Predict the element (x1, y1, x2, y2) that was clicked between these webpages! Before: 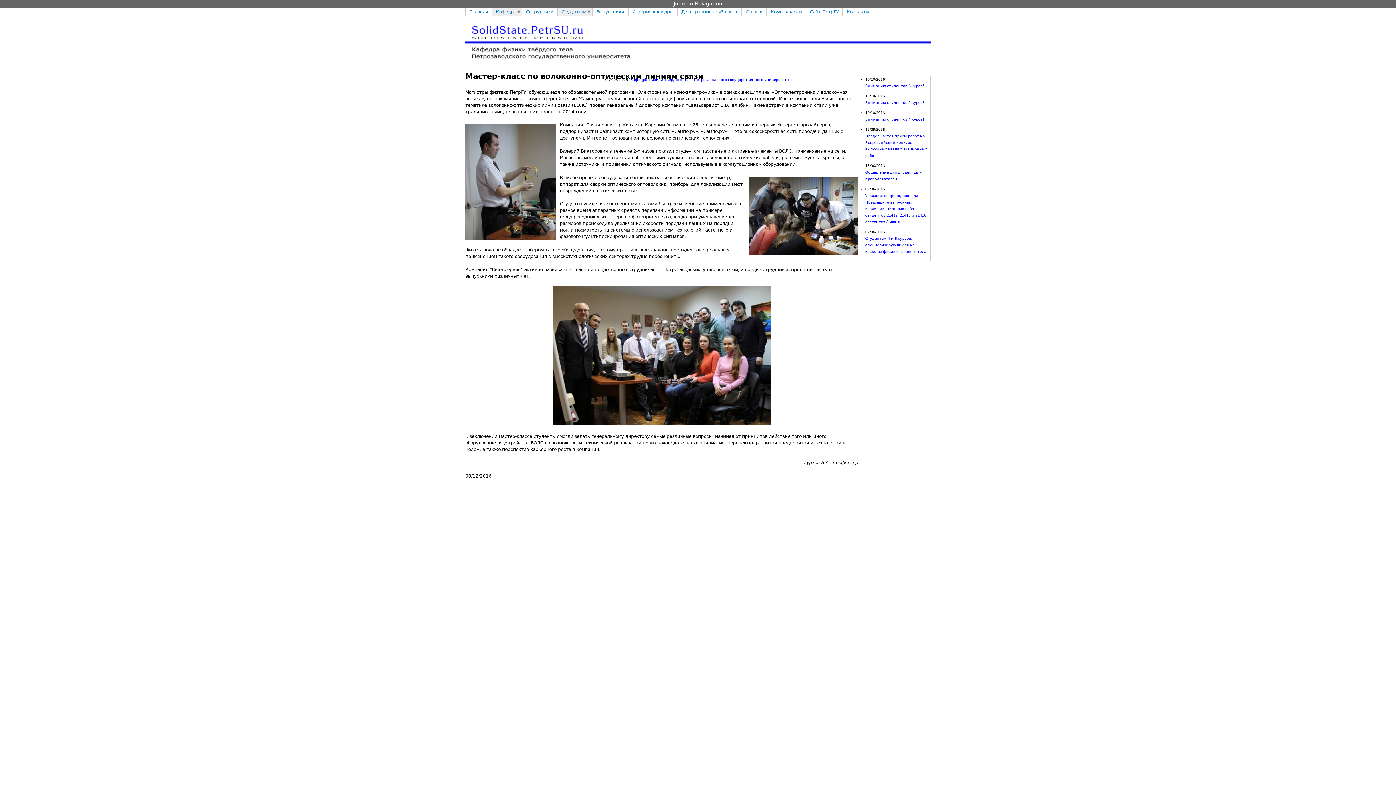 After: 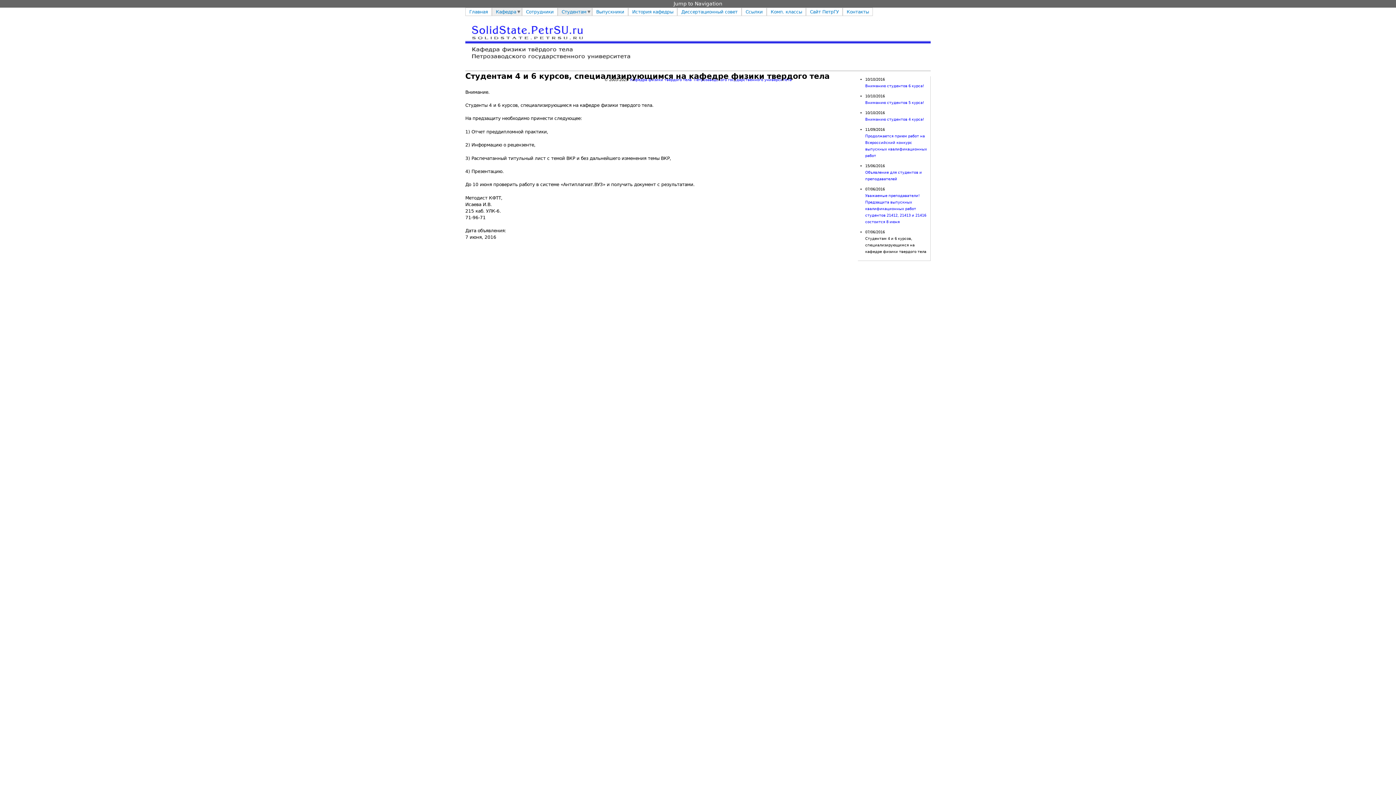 Action: label: Студентам 4 и 6 курсов, специализирующимся на кафедре физики твердого тела bbox: (865, 236, 926, 253)